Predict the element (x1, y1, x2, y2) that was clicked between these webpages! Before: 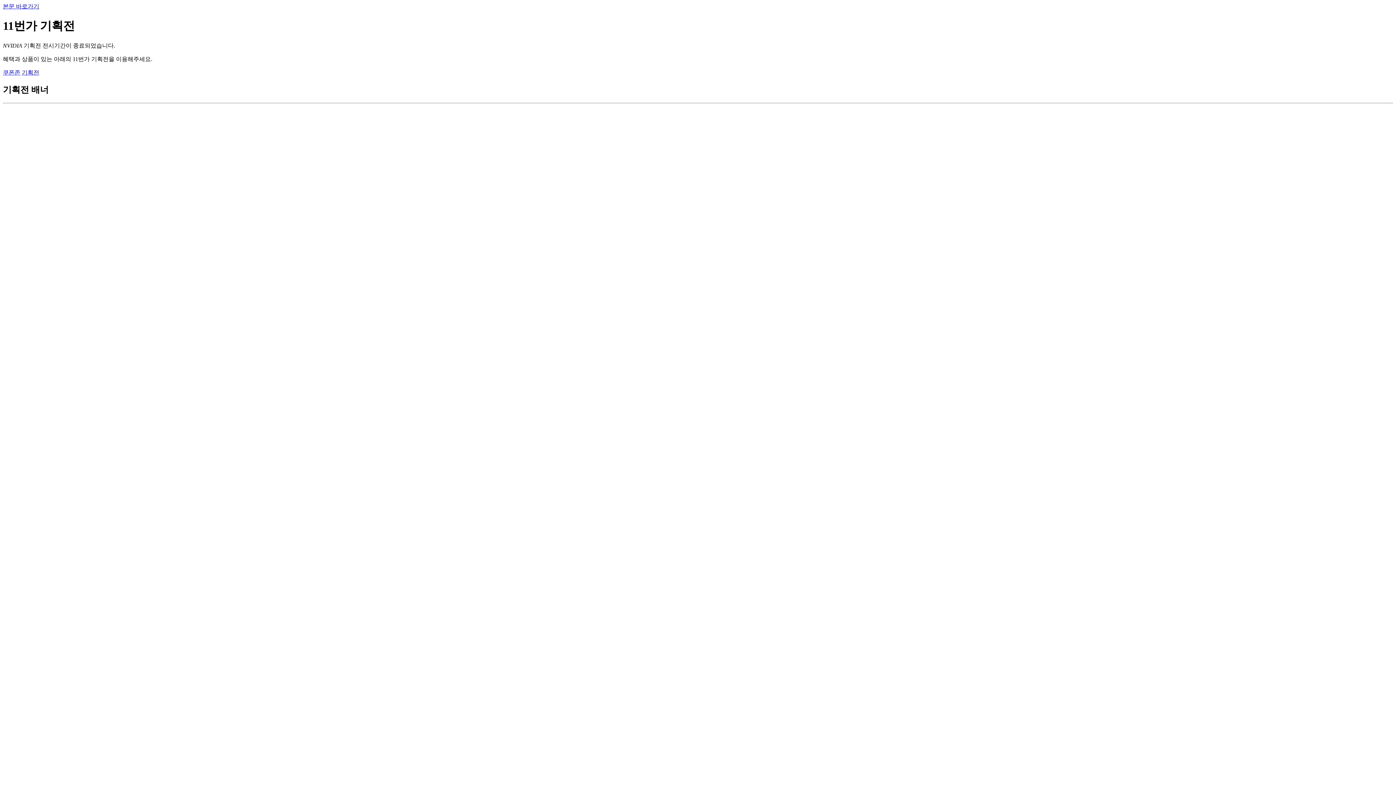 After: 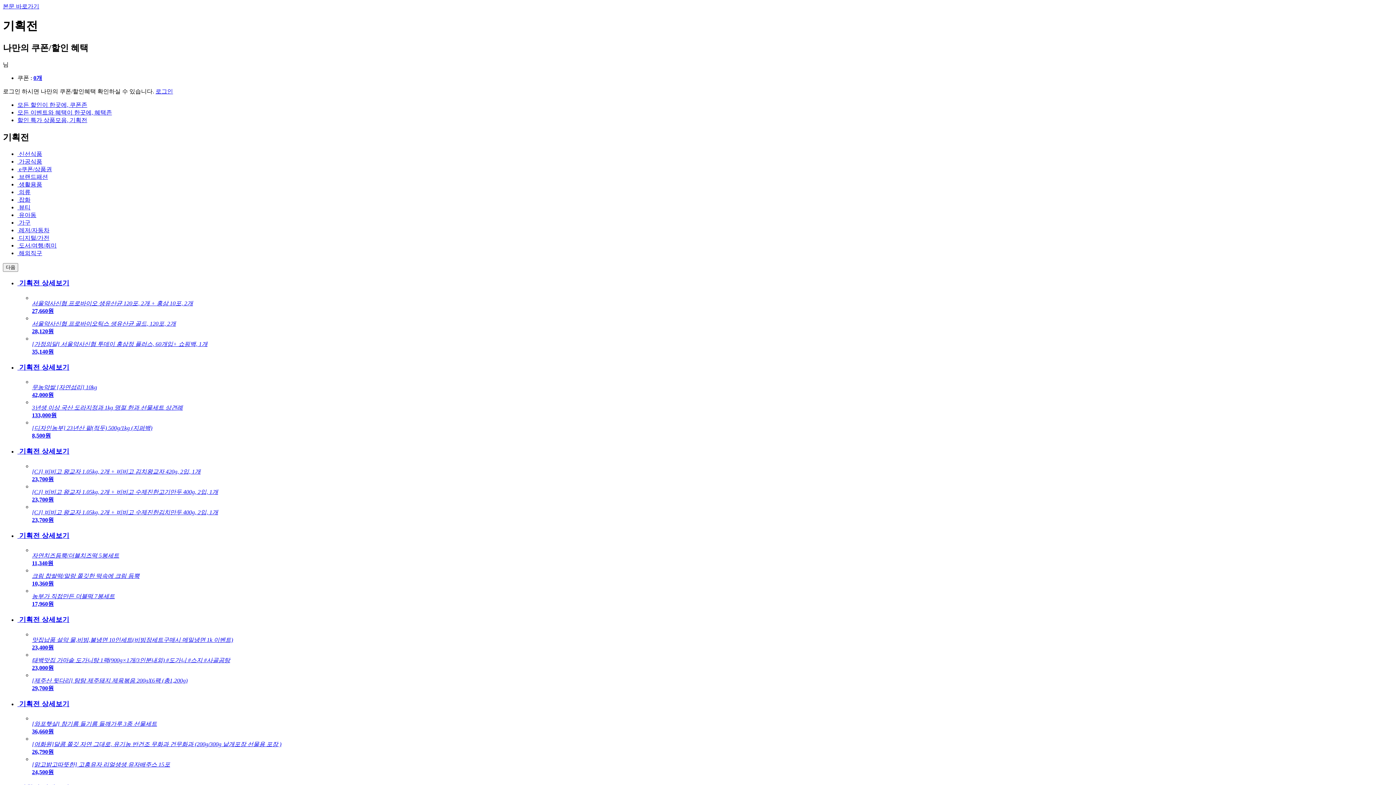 Action: label: 기획전 bbox: (21, 69, 39, 75)